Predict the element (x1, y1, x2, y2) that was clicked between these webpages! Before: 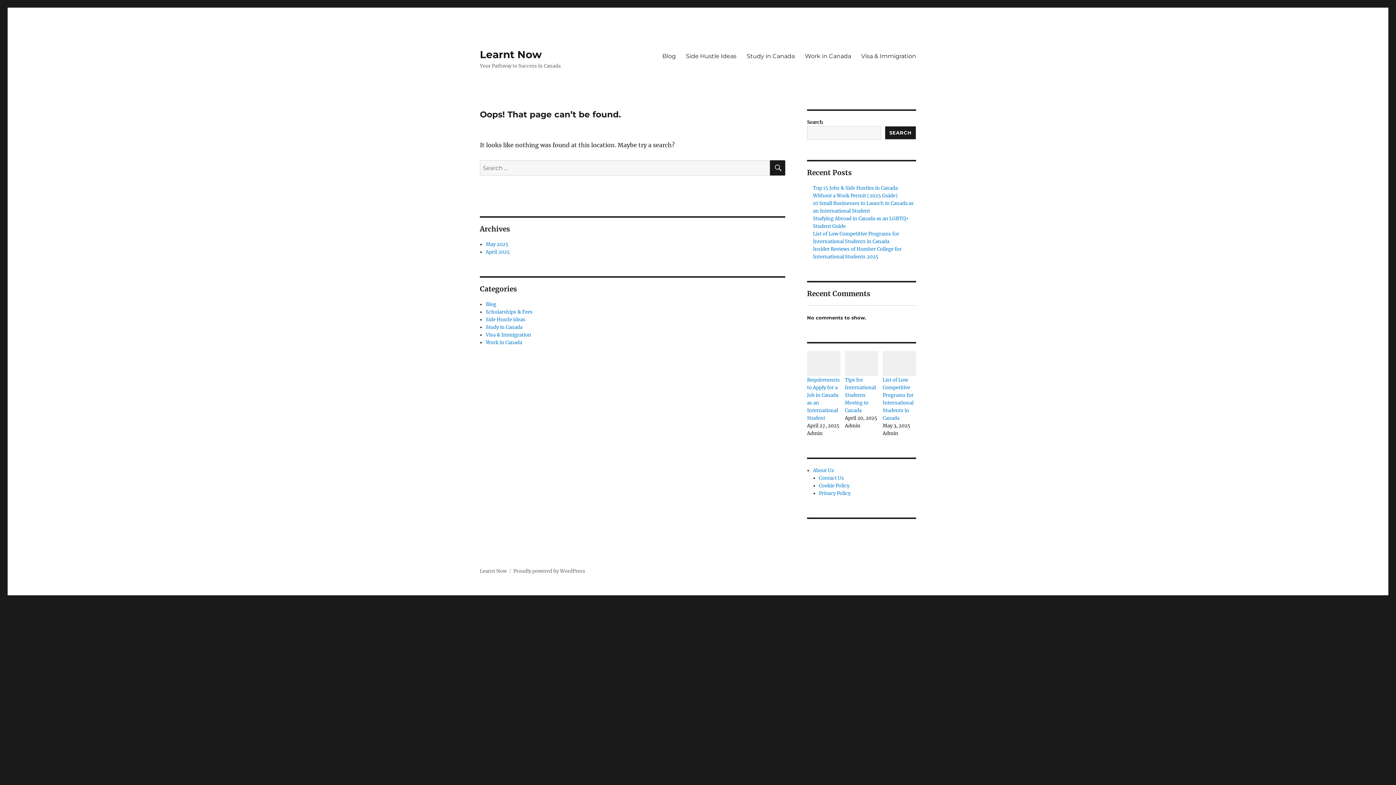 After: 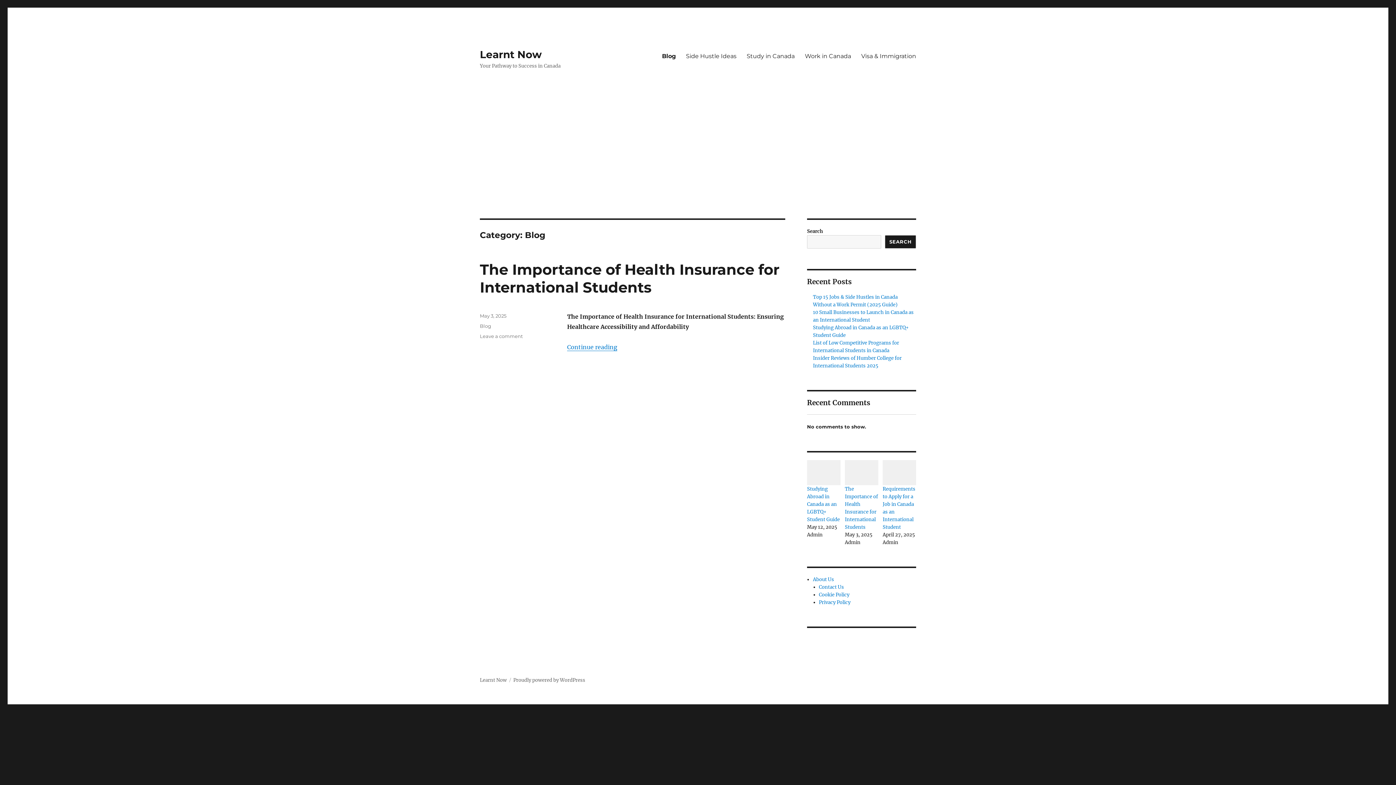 Action: label: Blog bbox: (485, 301, 496, 307)